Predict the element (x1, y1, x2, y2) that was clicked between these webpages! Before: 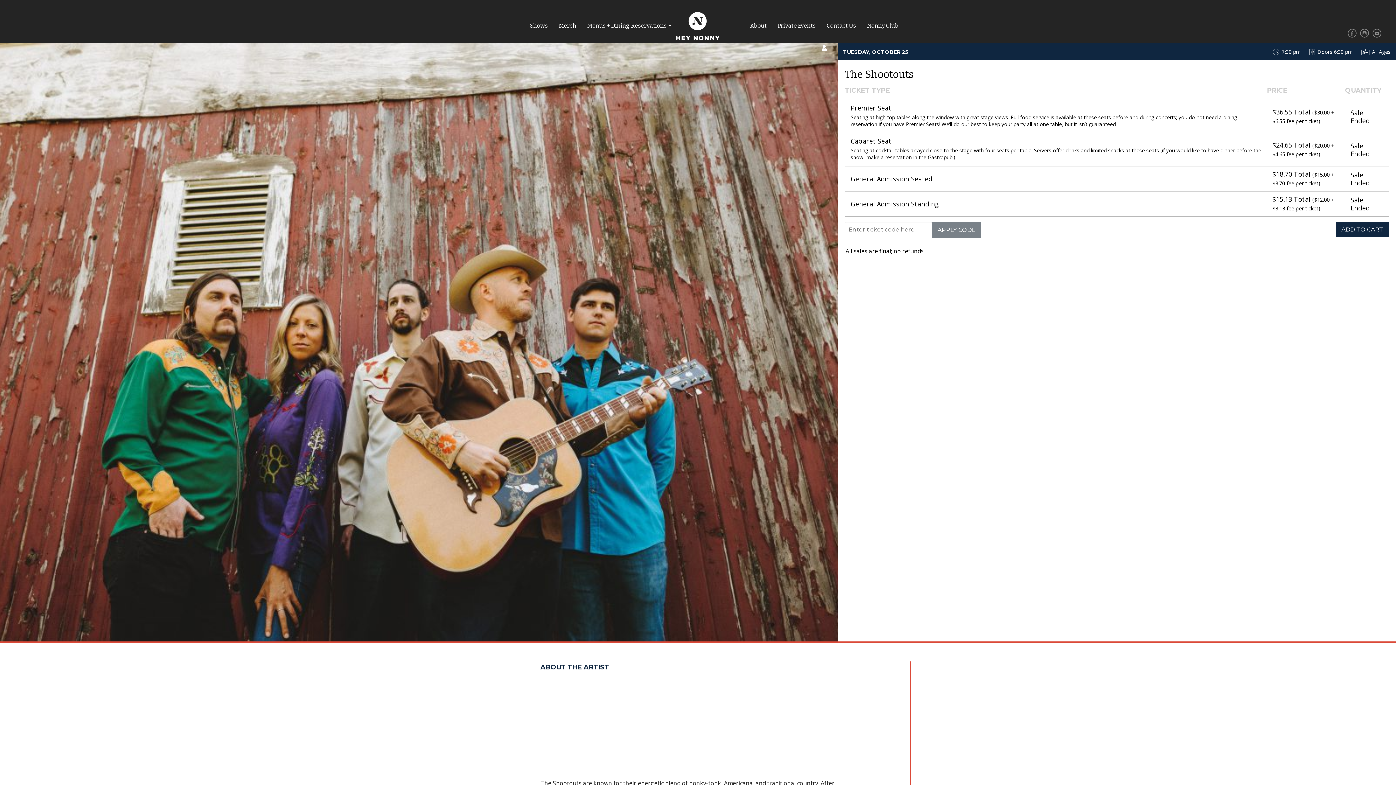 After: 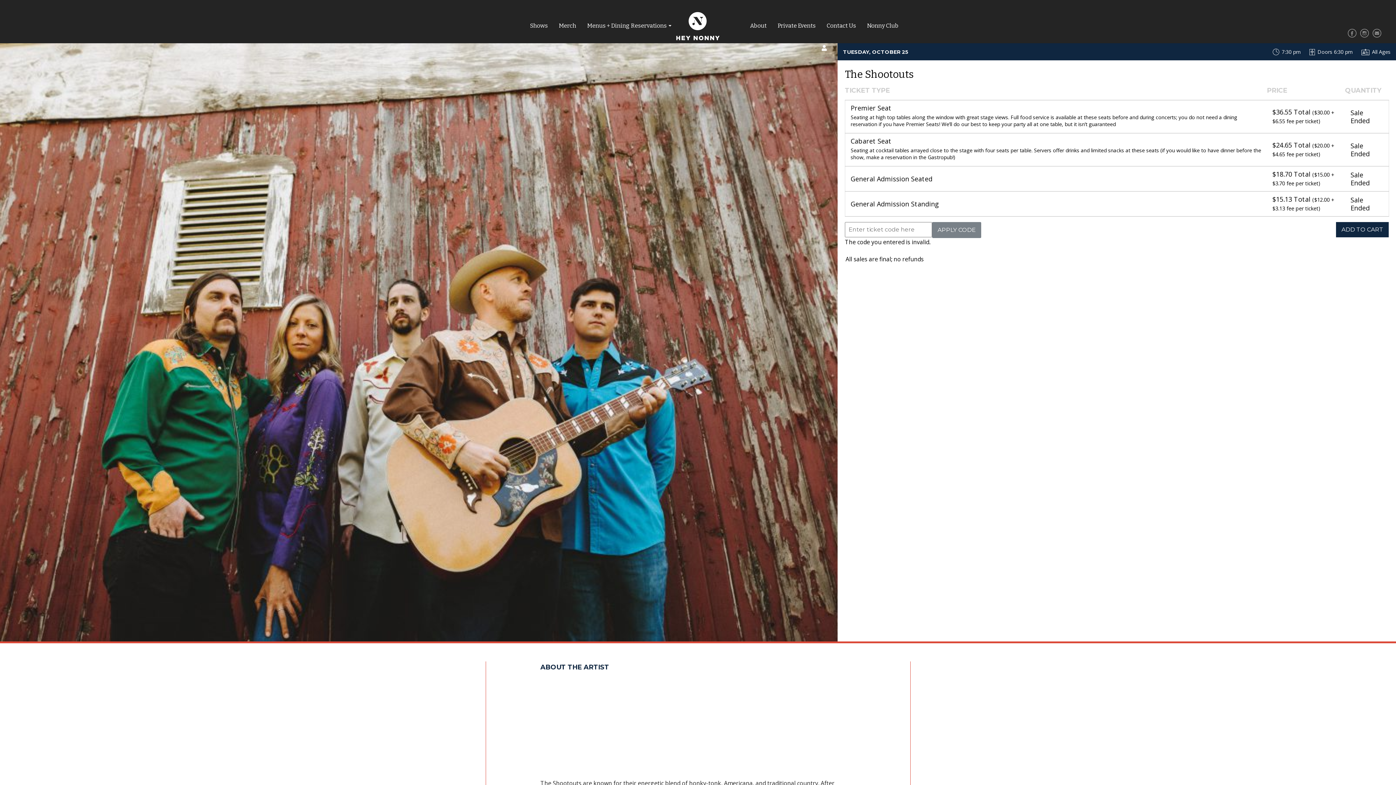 Action: label: Apply ticket code bbox: (932, 222, 981, 238)